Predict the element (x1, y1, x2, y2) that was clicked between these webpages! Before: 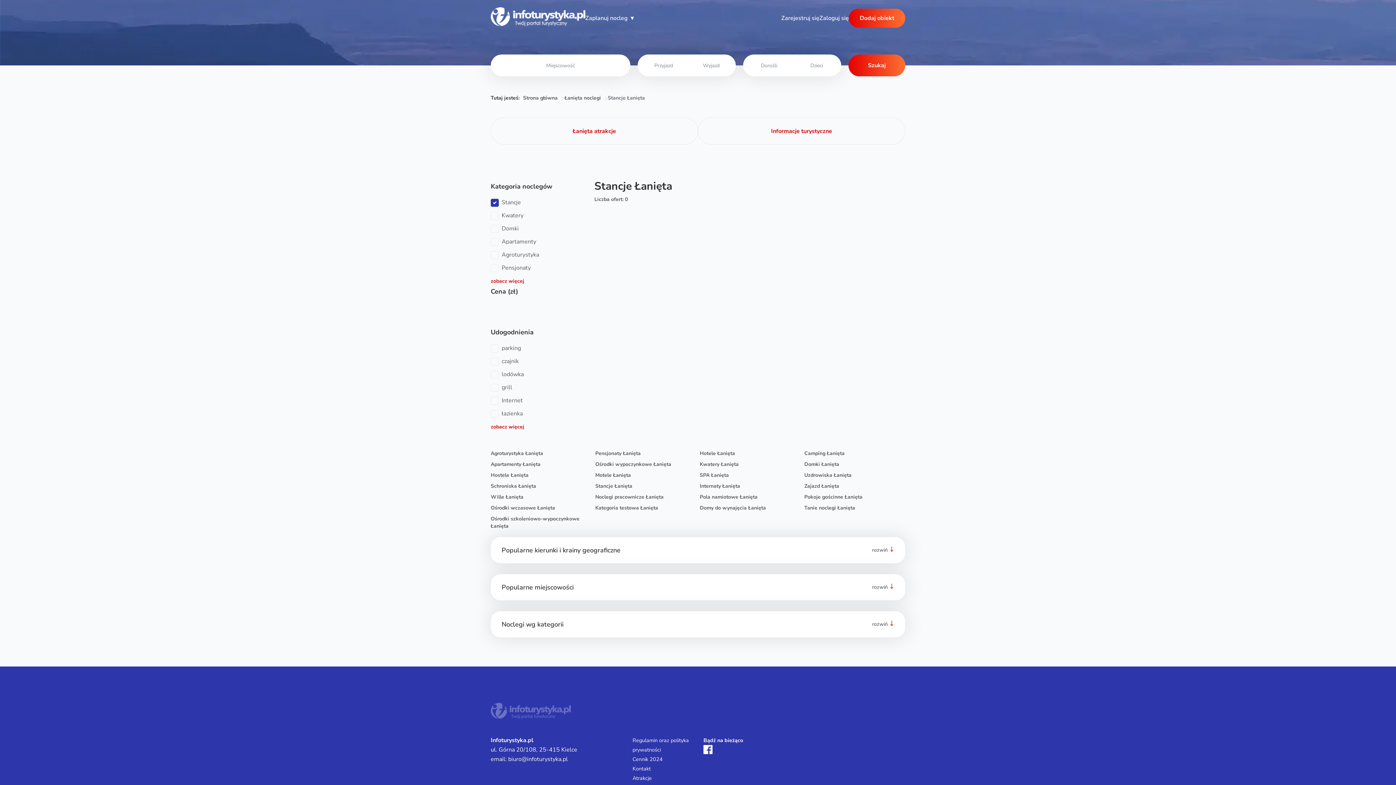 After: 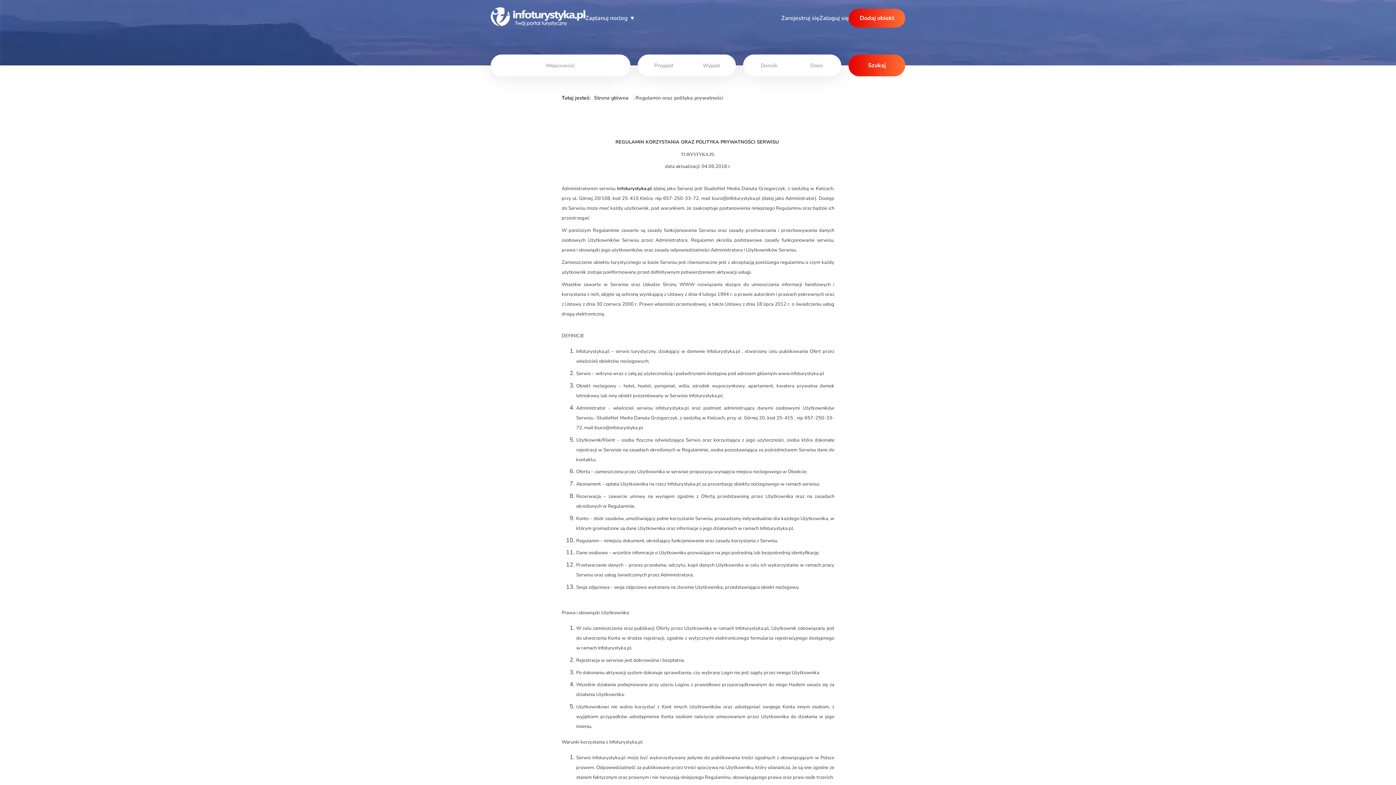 Action: bbox: (632, 736, 698, 754) label: Regulamin oraz polityka prywatności